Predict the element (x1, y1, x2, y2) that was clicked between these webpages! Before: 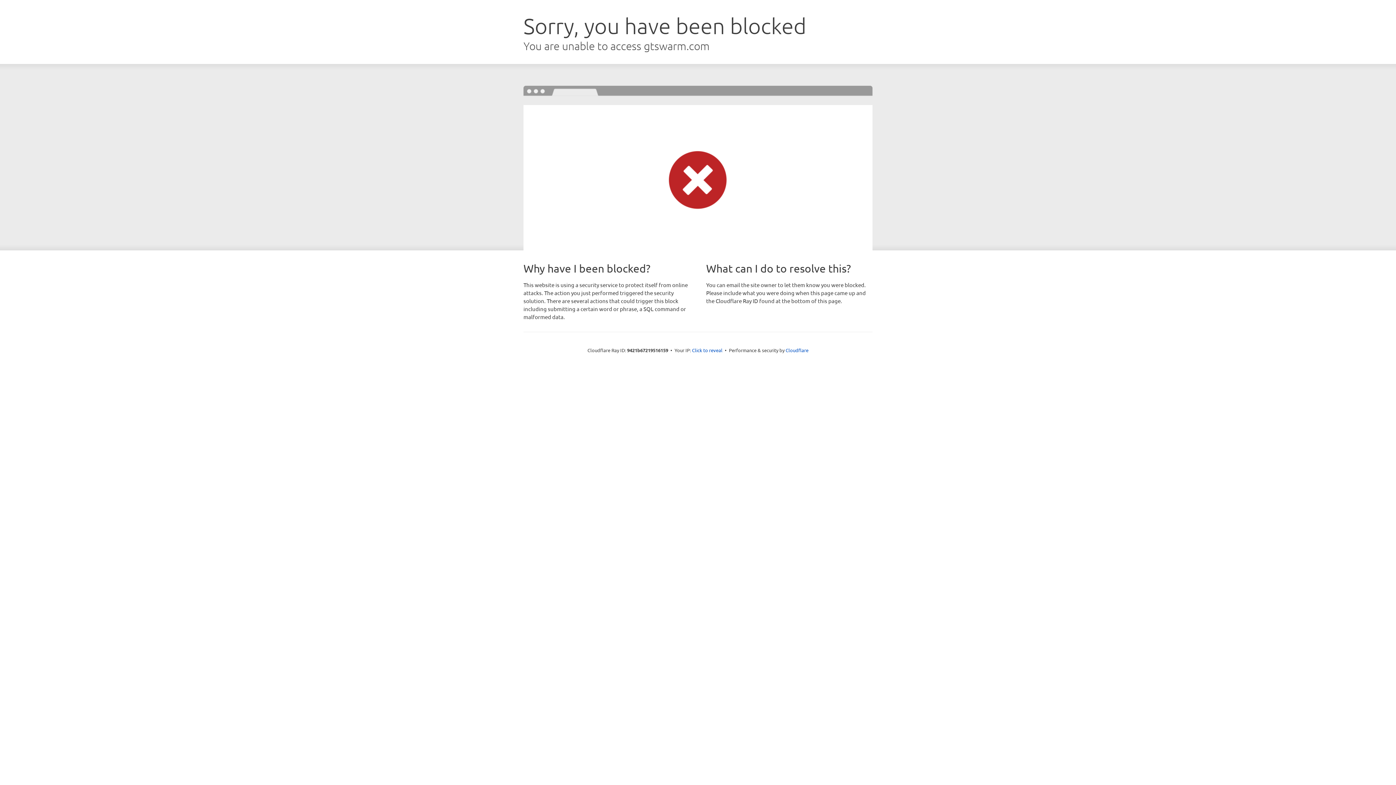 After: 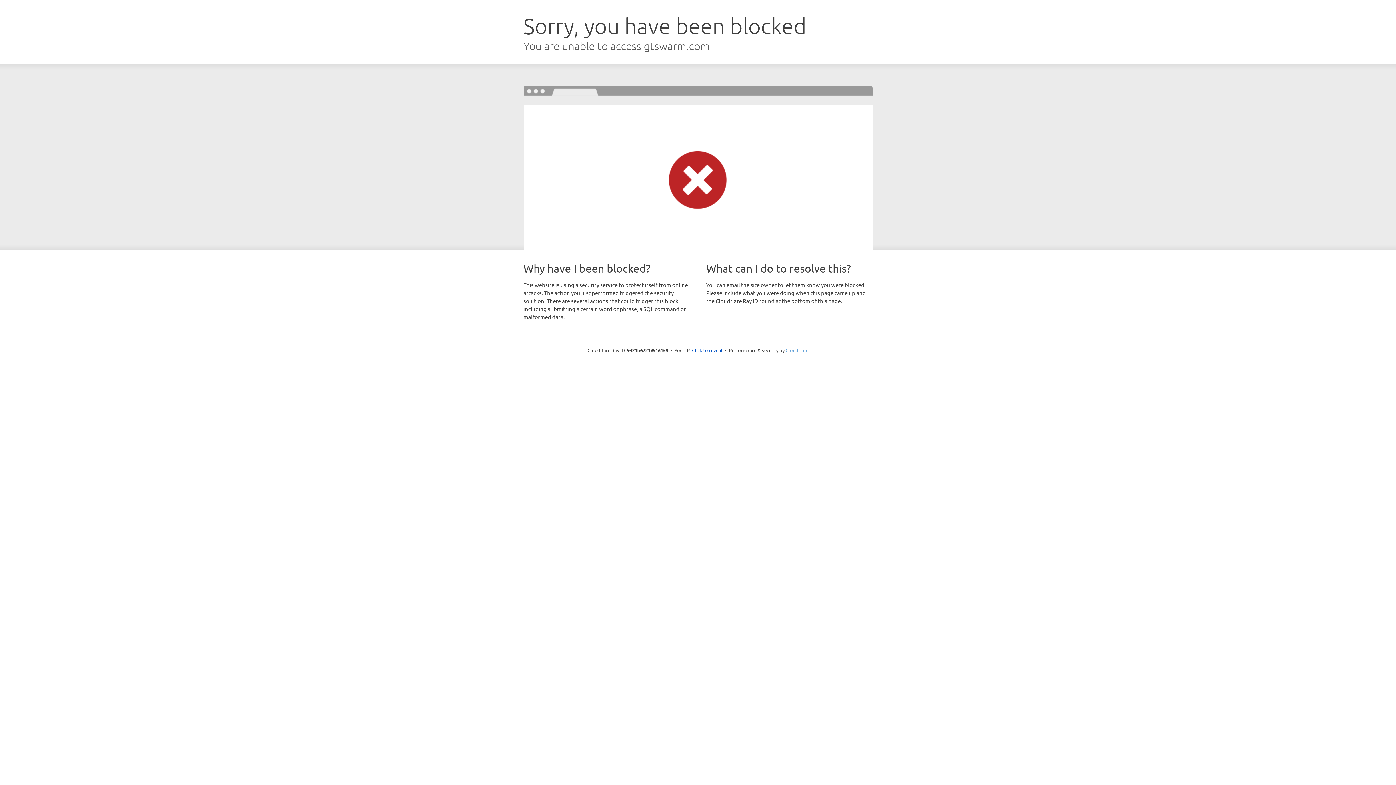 Action: label: Cloudflare bbox: (785, 347, 808, 353)